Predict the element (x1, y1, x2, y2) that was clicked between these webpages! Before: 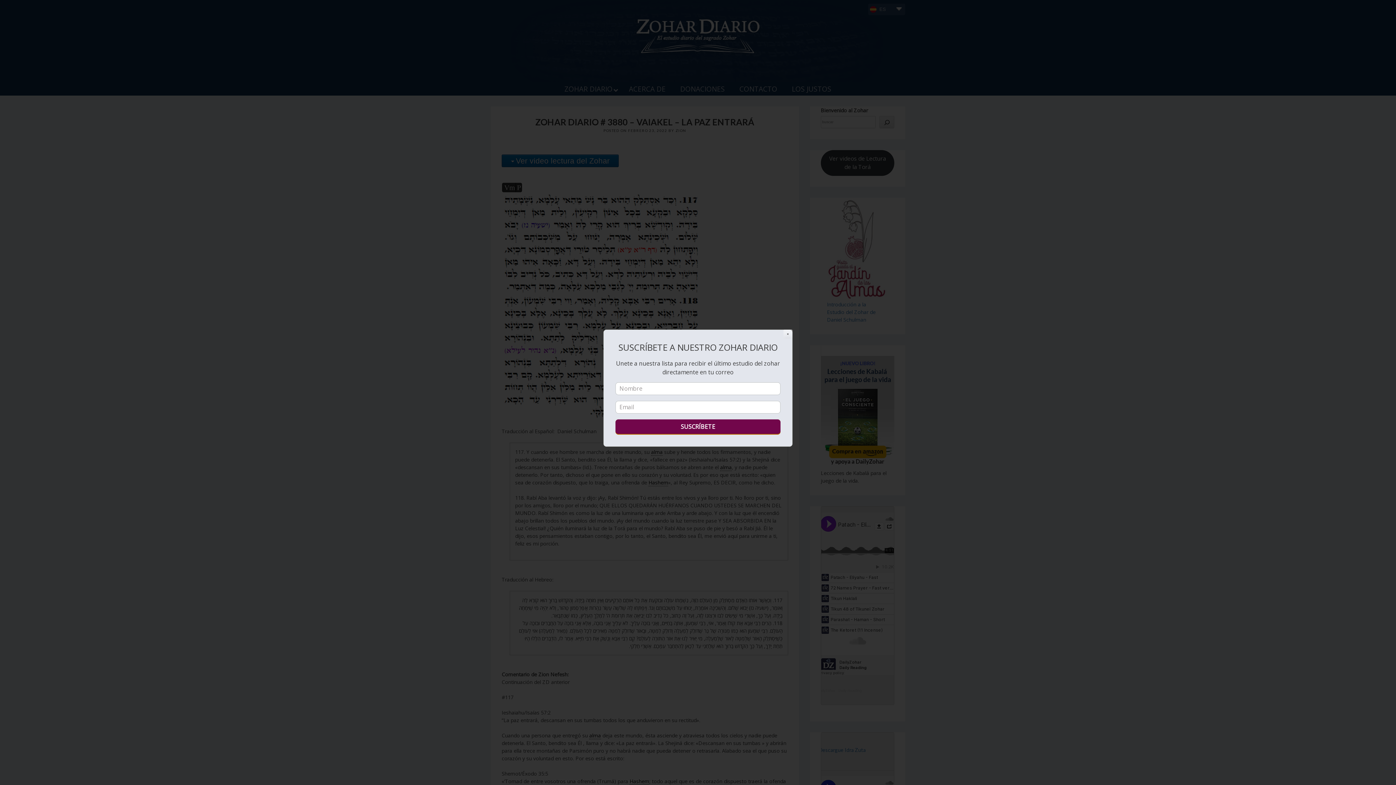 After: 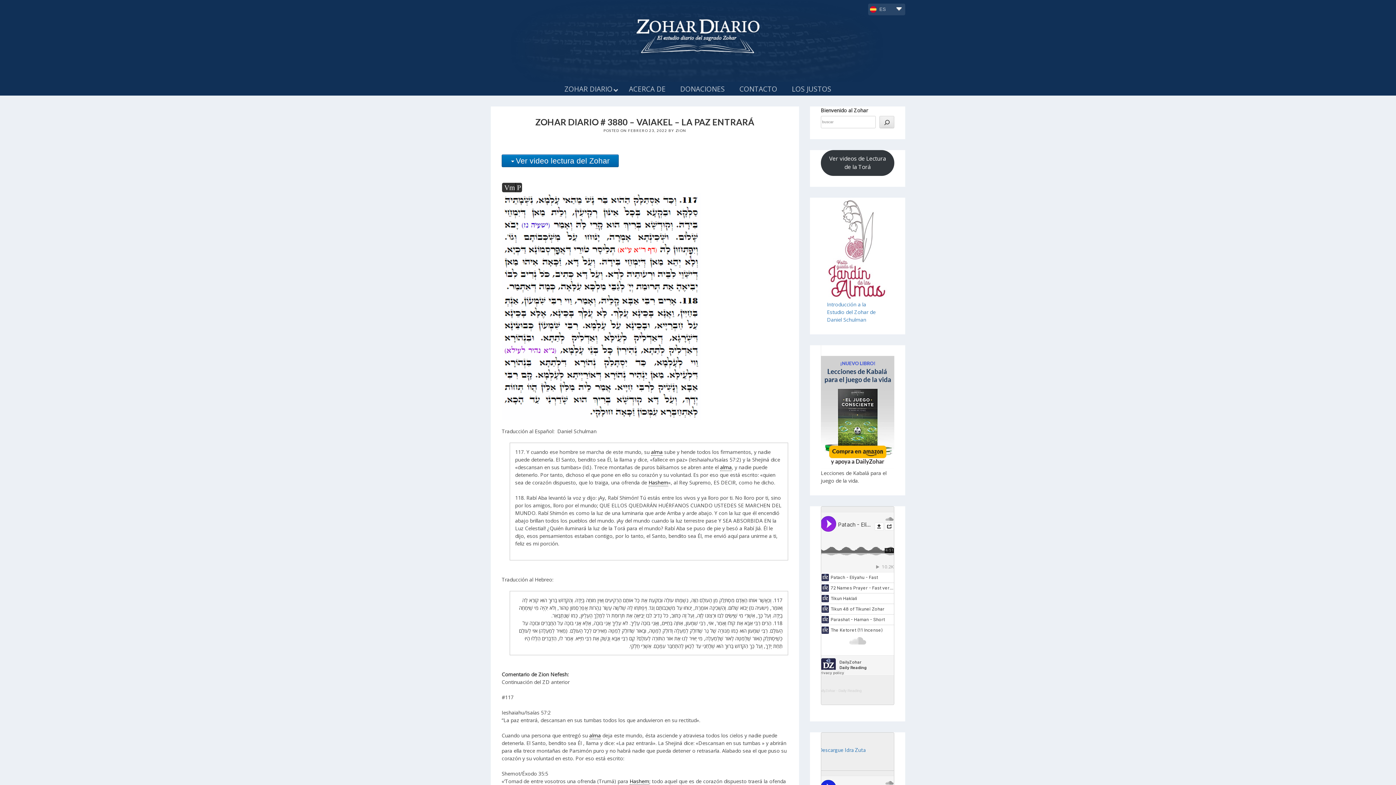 Action: bbox: (783, 329, 792, 338) label: Close